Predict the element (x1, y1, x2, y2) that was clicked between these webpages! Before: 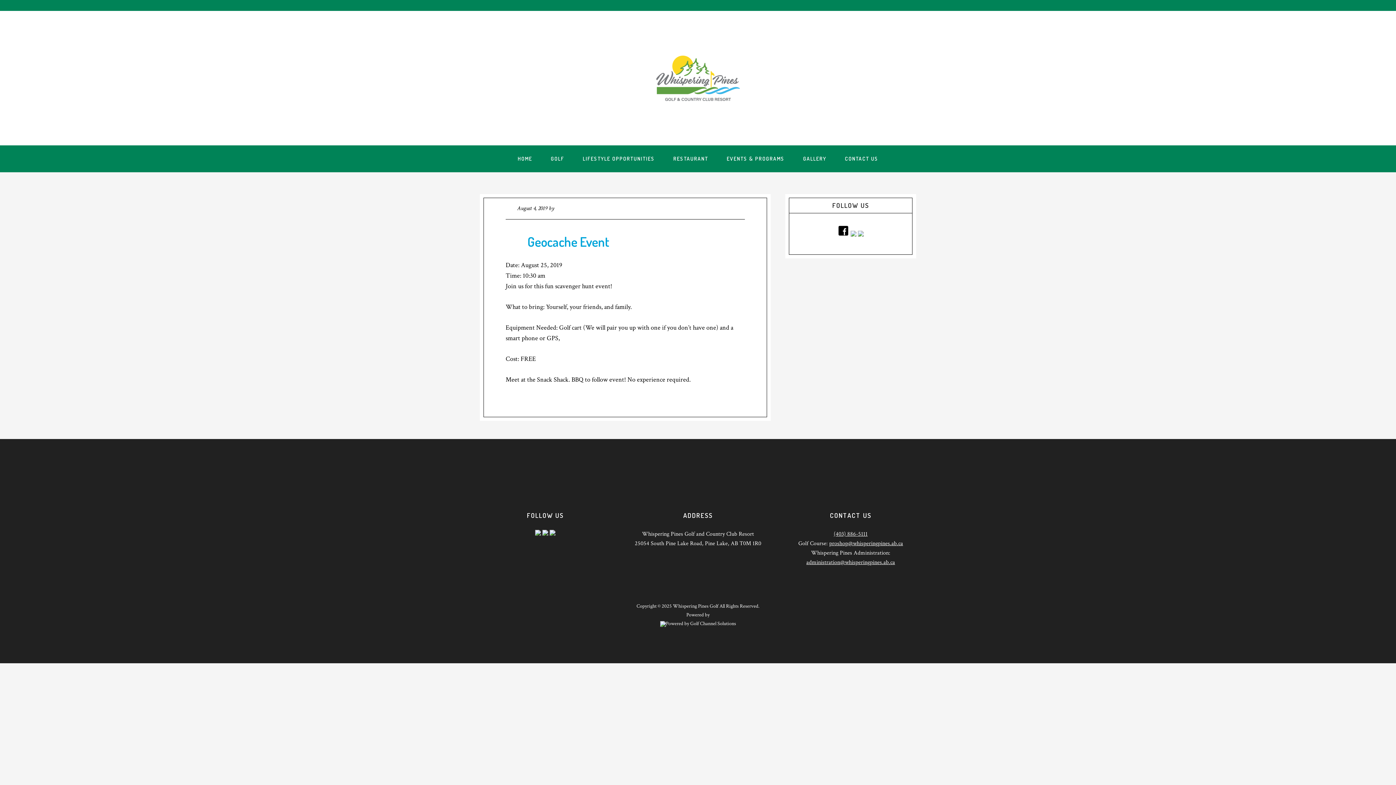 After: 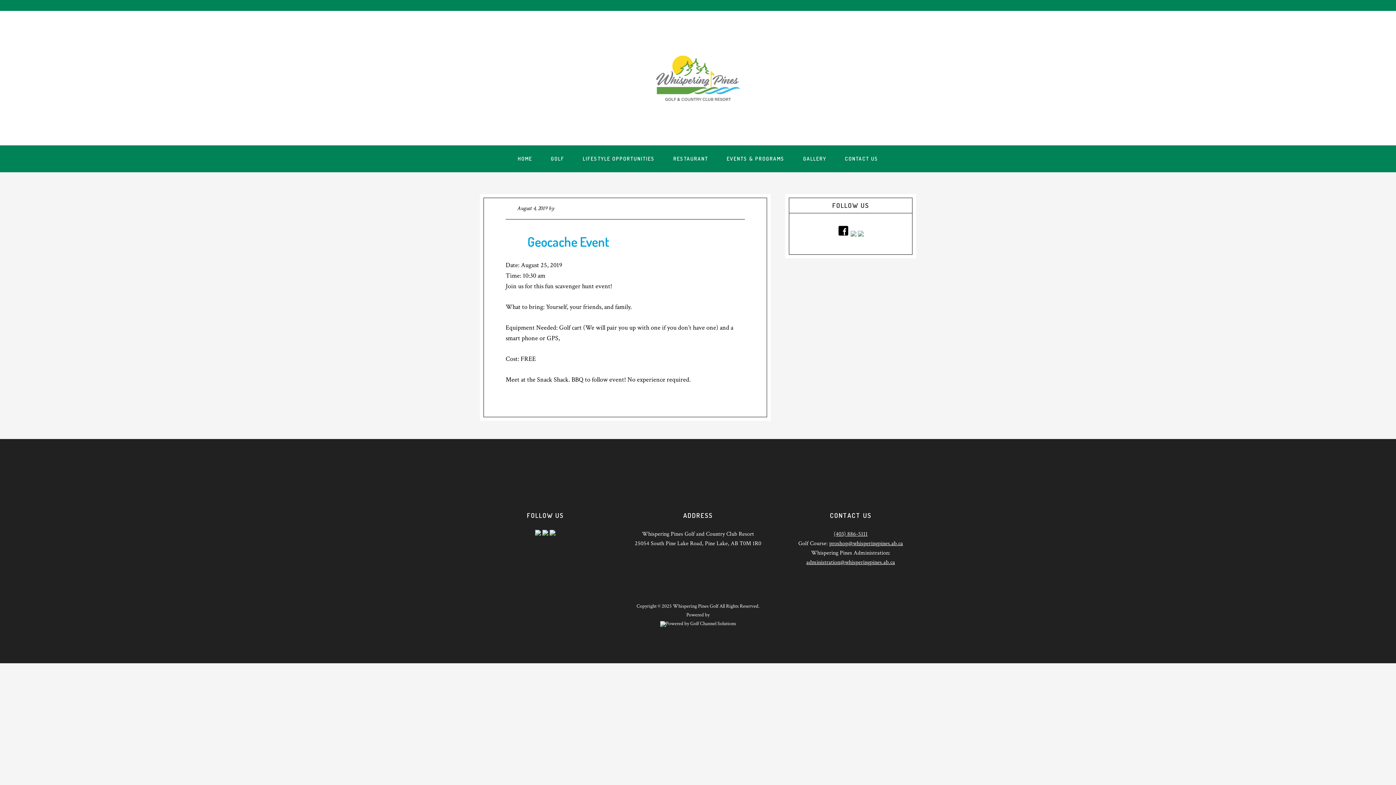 Action: bbox: (542, 530, 548, 538)